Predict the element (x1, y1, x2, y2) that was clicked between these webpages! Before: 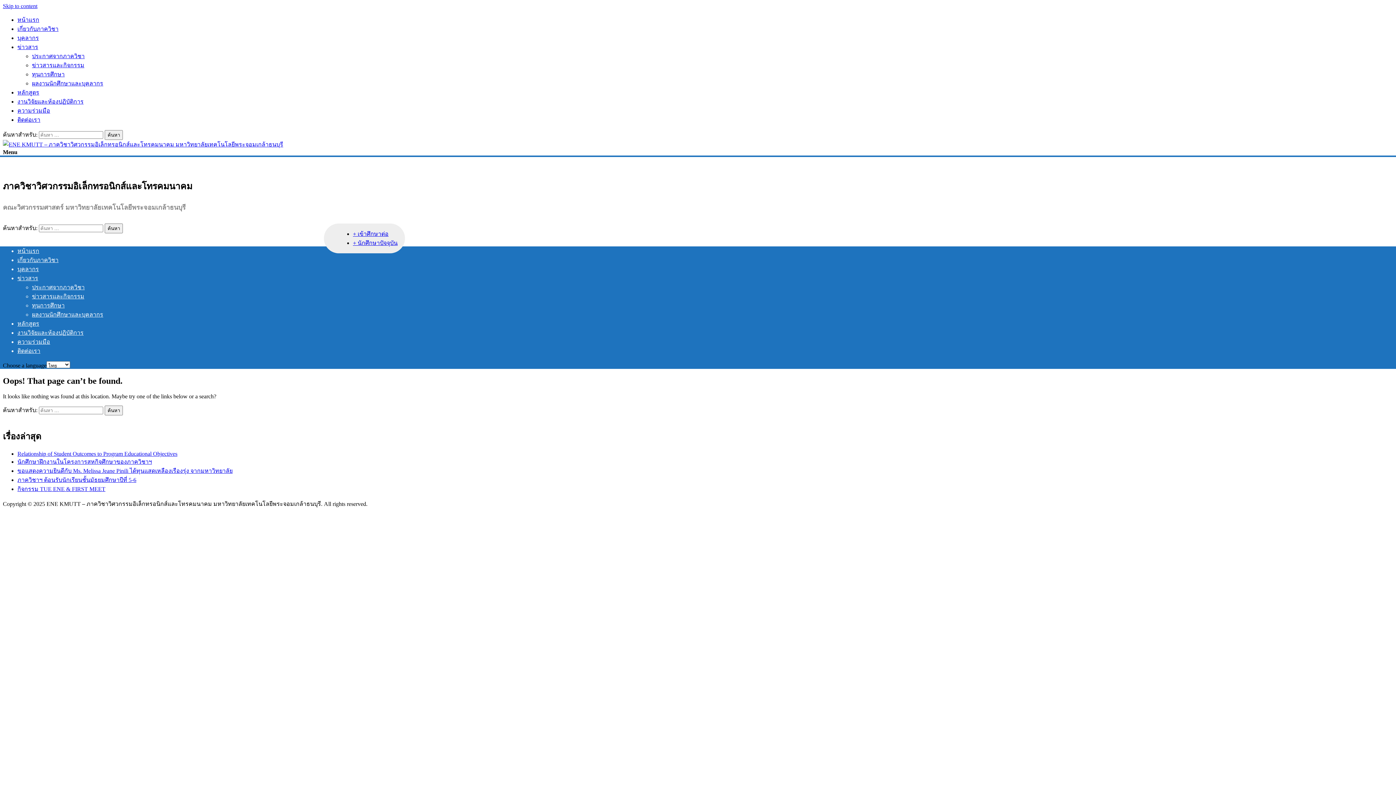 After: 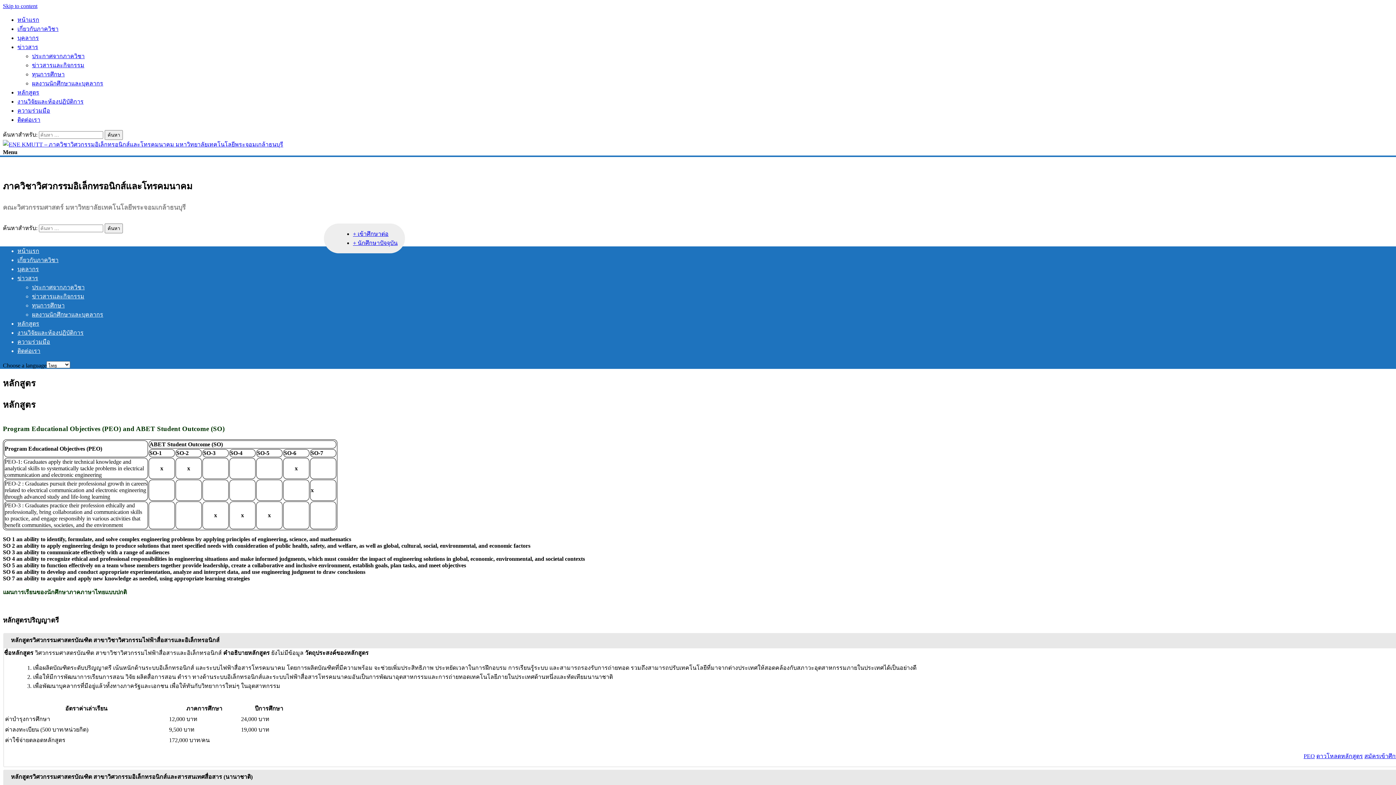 Action: label: หลักสูตร bbox: (17, 320, 39, 326)